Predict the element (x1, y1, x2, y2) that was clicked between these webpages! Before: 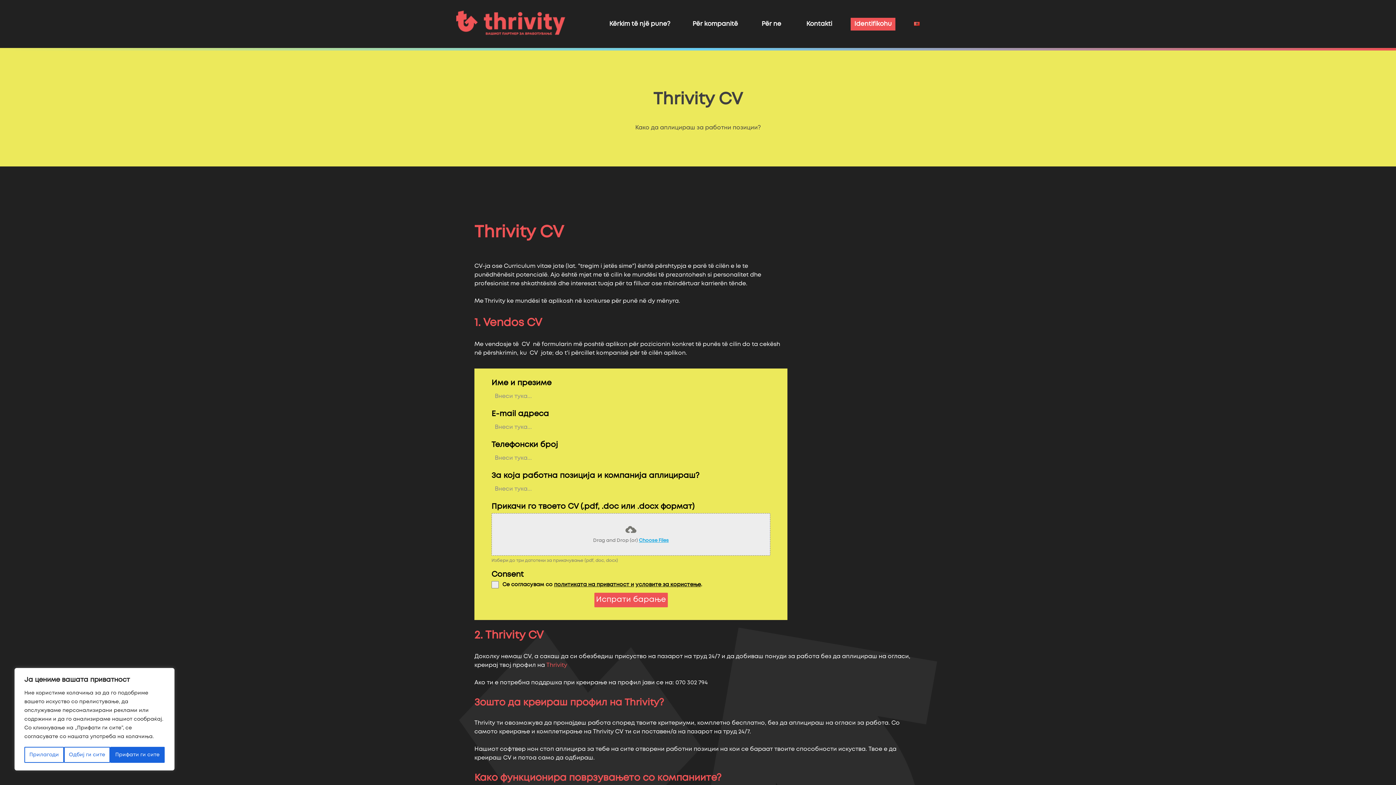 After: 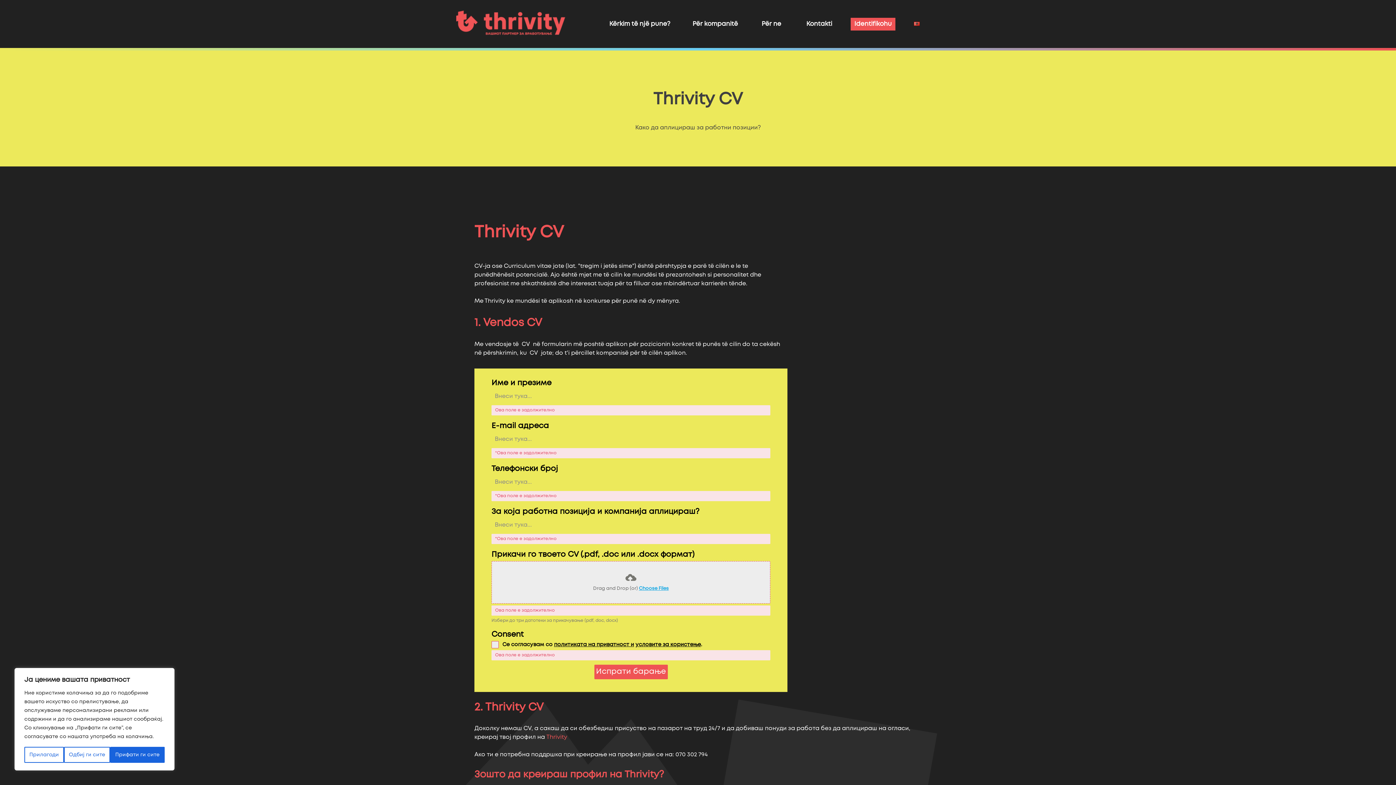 Action: bbox: (594, 593, 667, 607) label: Испрати барање